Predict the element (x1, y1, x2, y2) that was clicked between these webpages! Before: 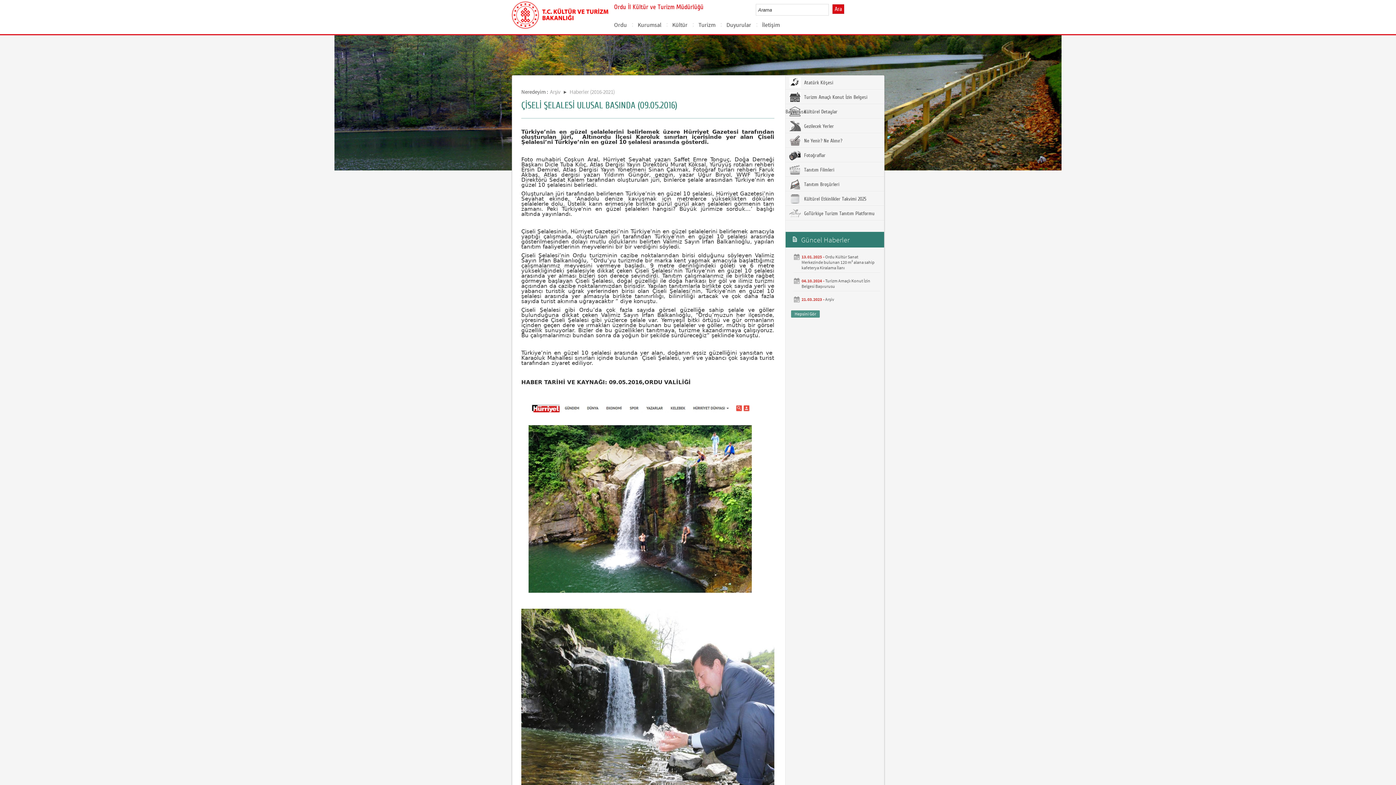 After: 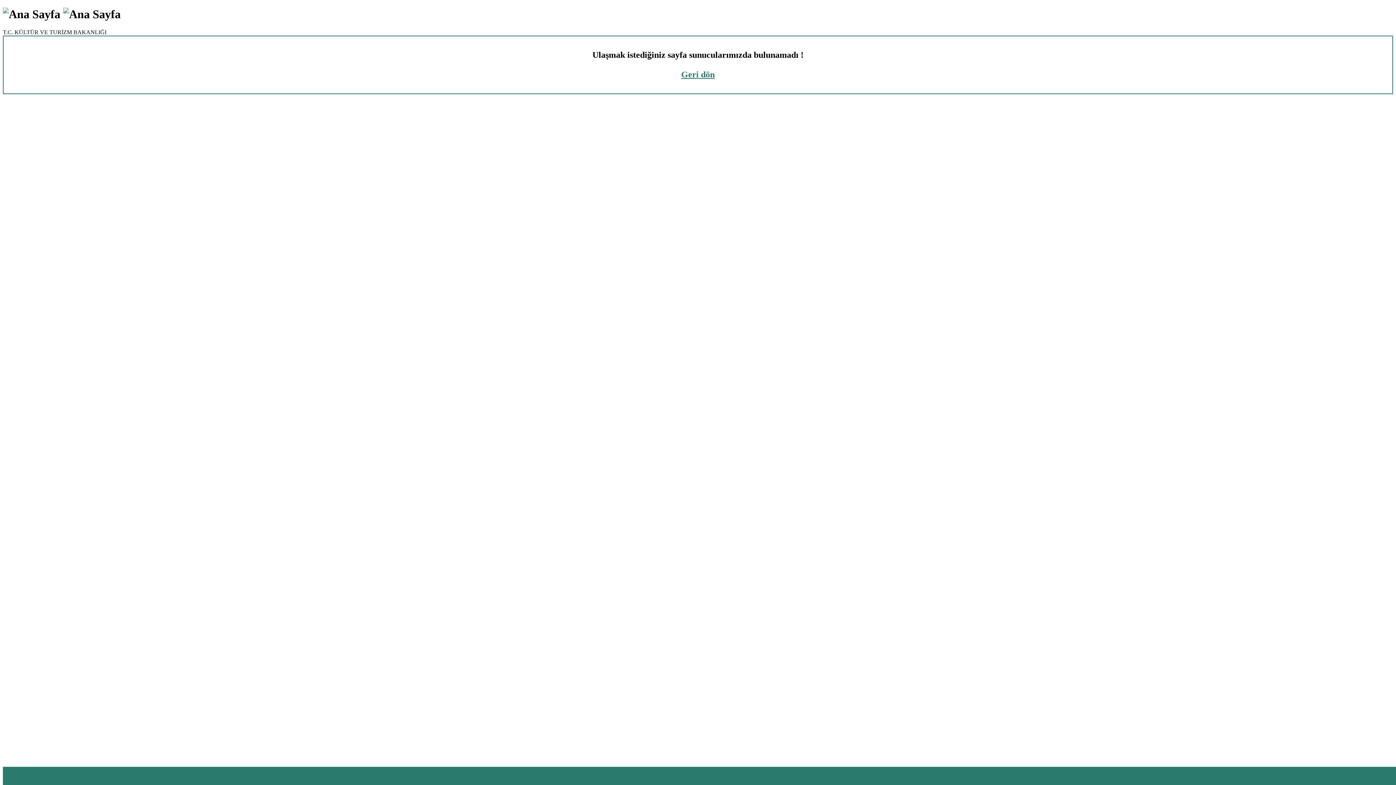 Action: label: Ara bbox: (832, 4, 844, 13)